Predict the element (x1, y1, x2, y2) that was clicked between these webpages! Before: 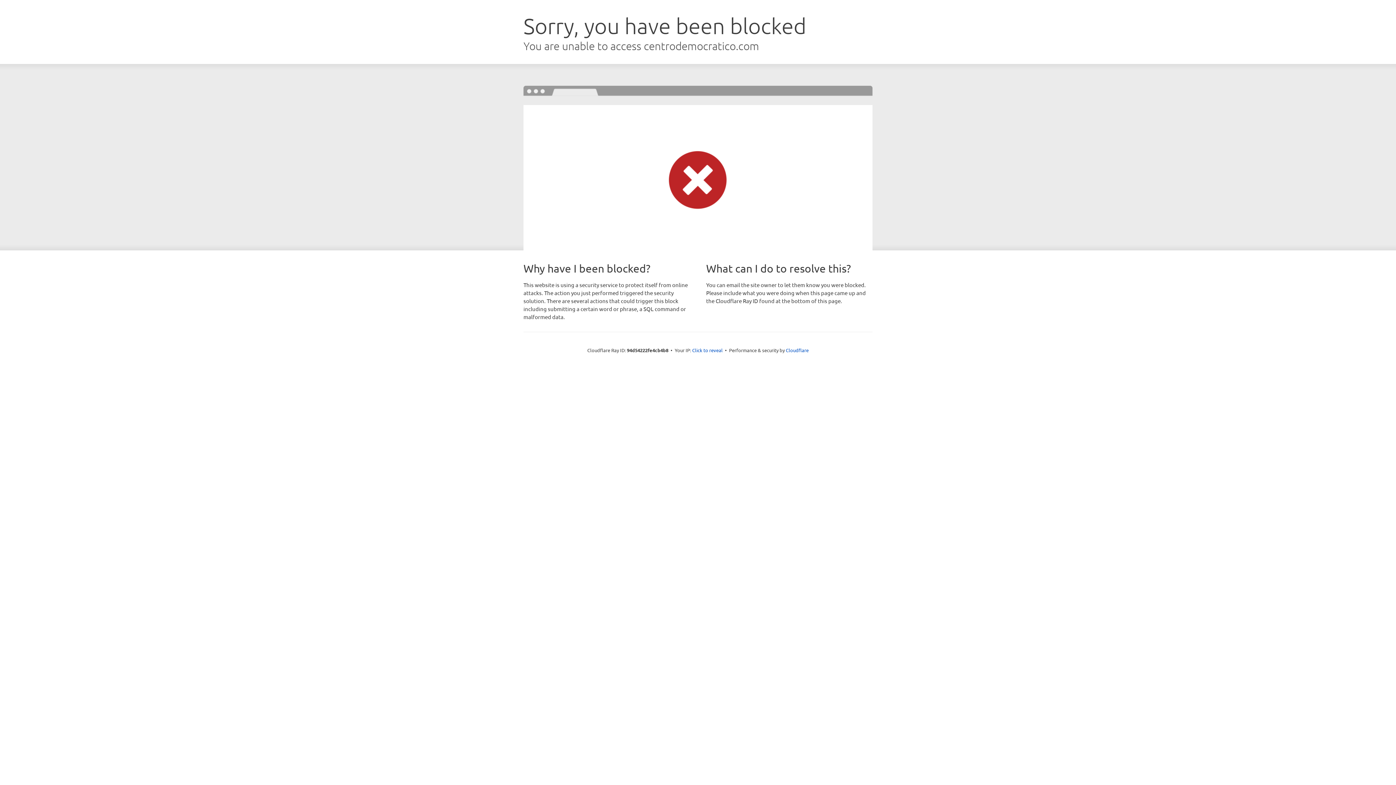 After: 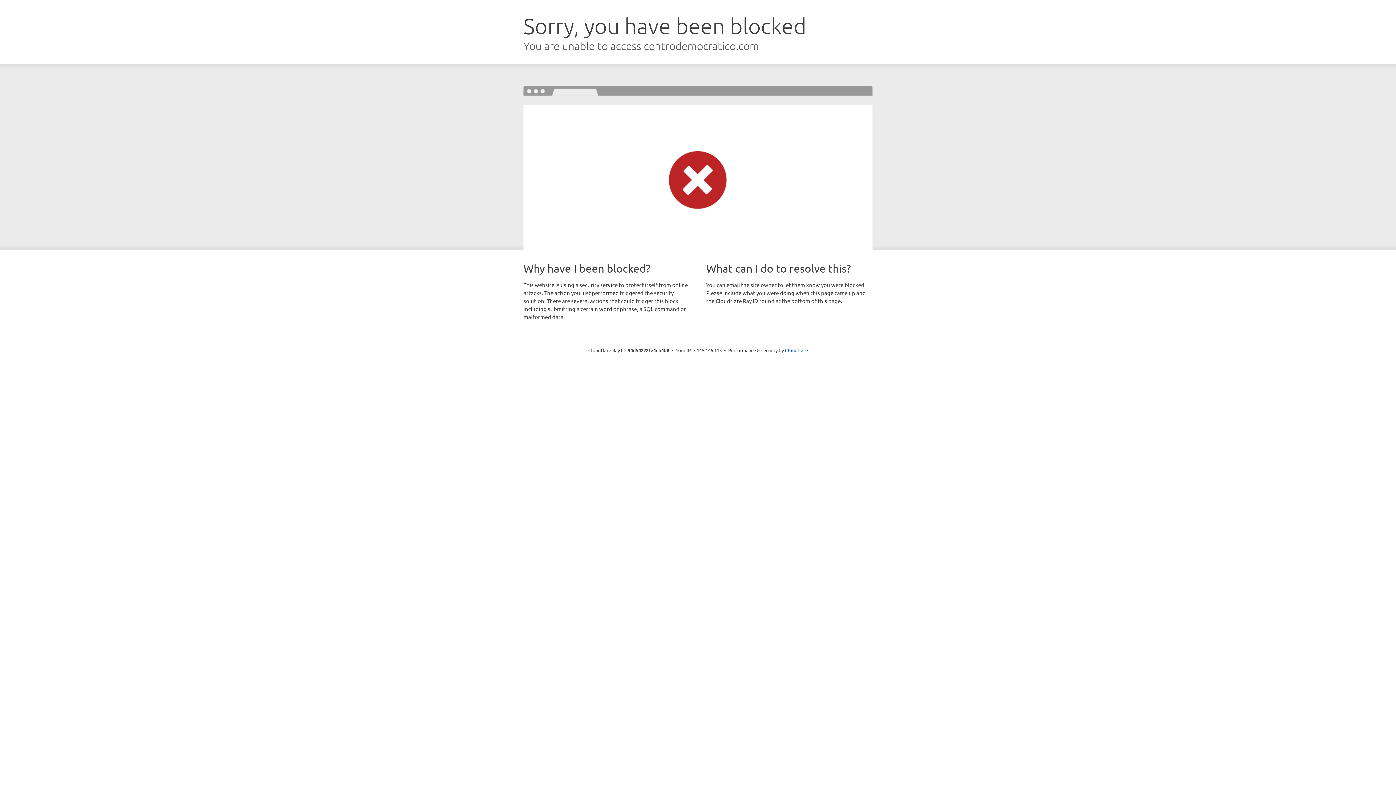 Action: label: Click to reveal bbox: (692, 346, 722, 353)